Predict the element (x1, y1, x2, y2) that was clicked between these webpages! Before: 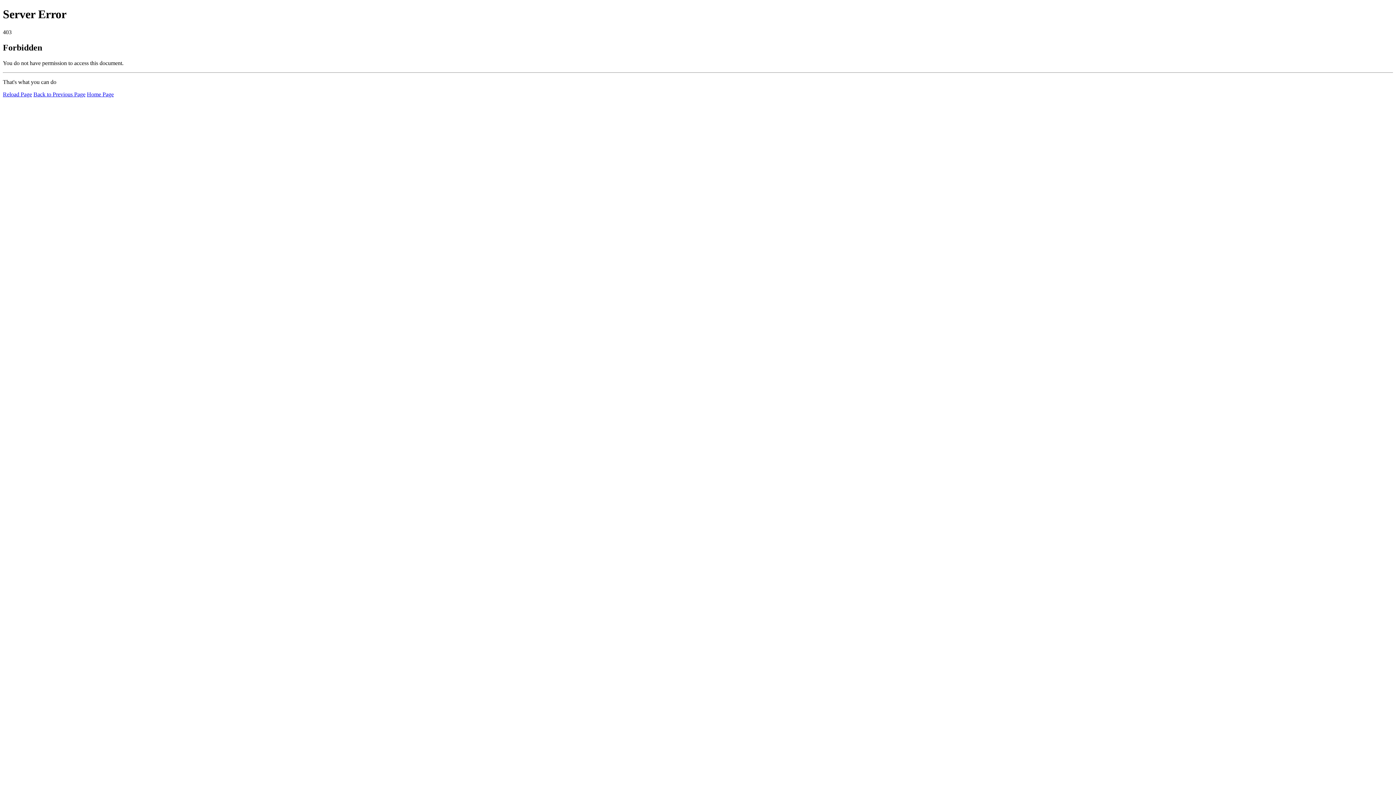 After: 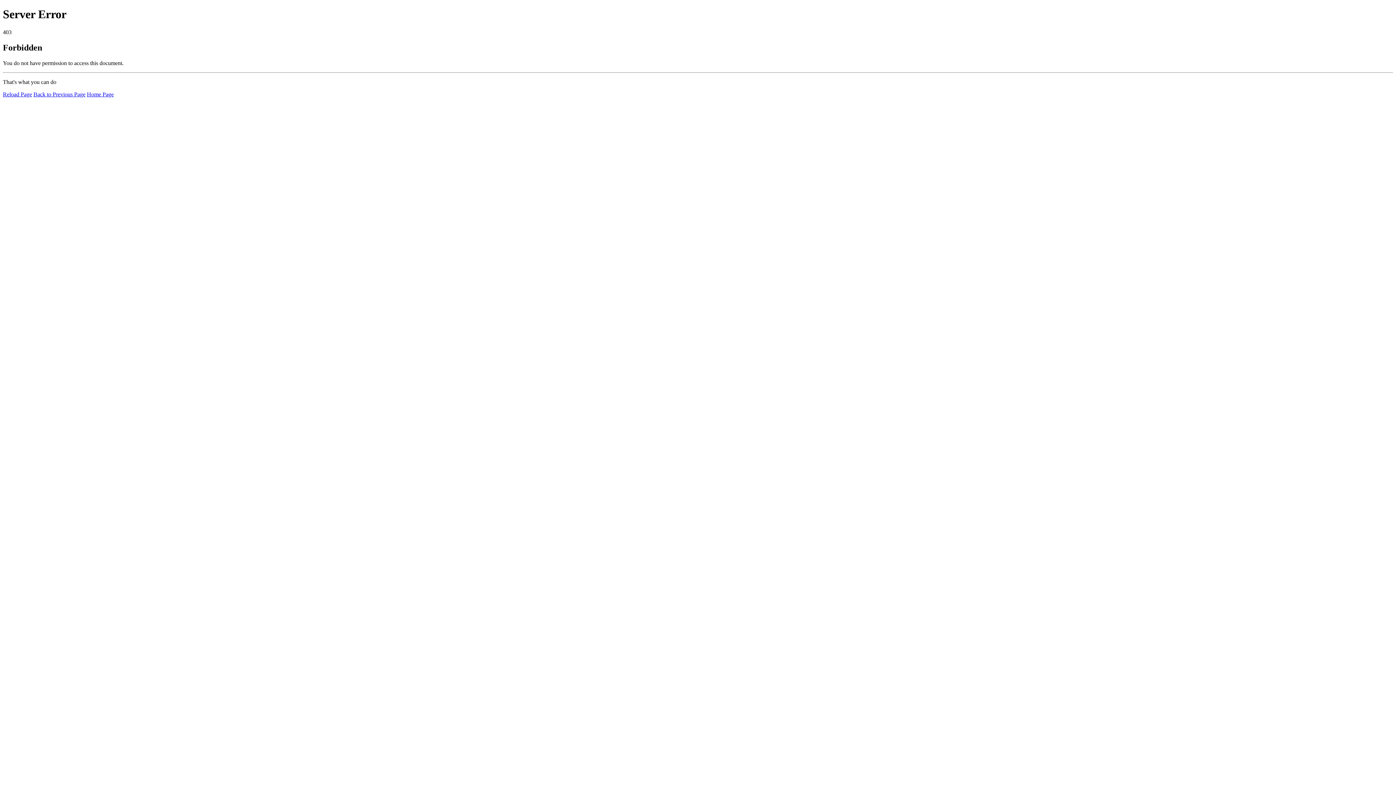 Action: bbox: (86, 91, 113, 97) label: Home Page